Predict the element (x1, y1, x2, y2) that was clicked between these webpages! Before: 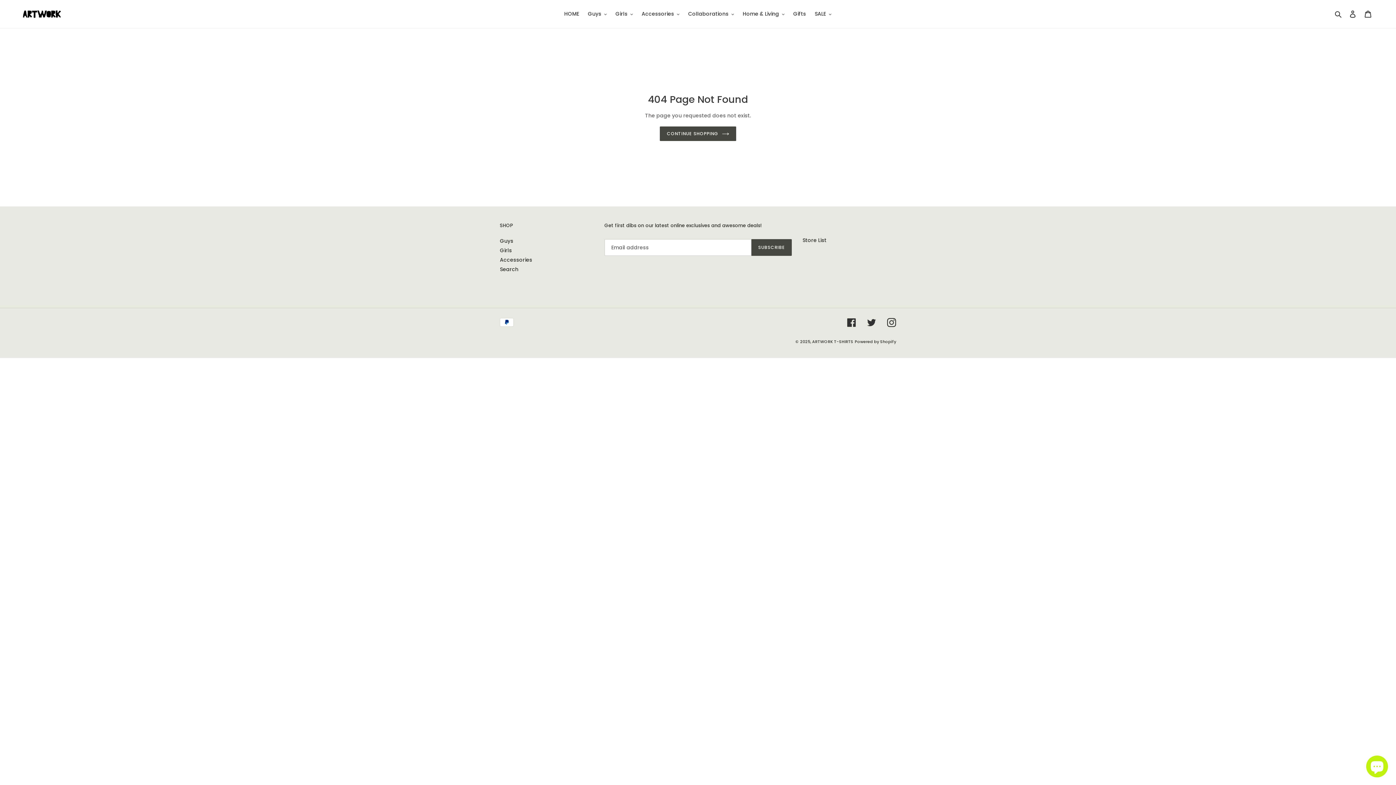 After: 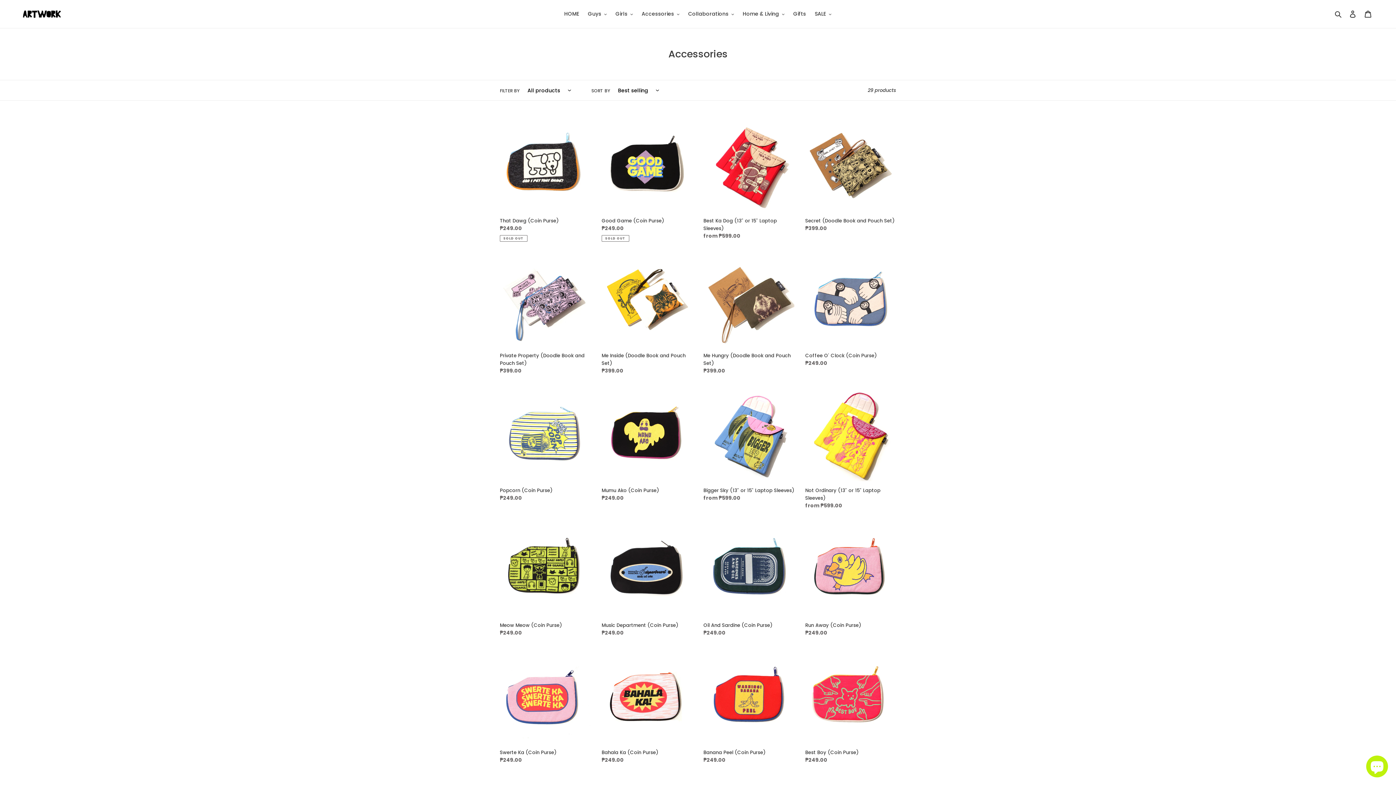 Action: bbox: (500, 256, 532, 263) label: Accessories